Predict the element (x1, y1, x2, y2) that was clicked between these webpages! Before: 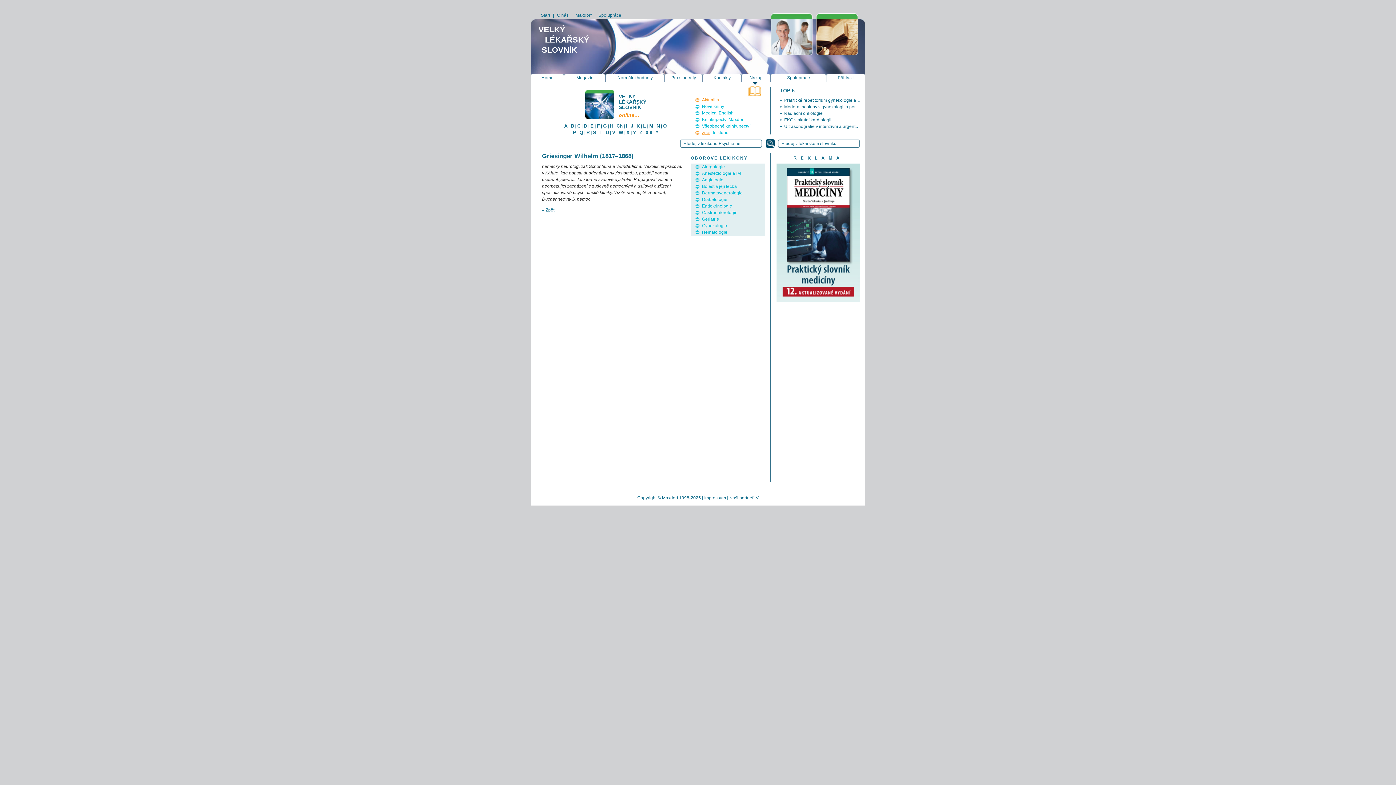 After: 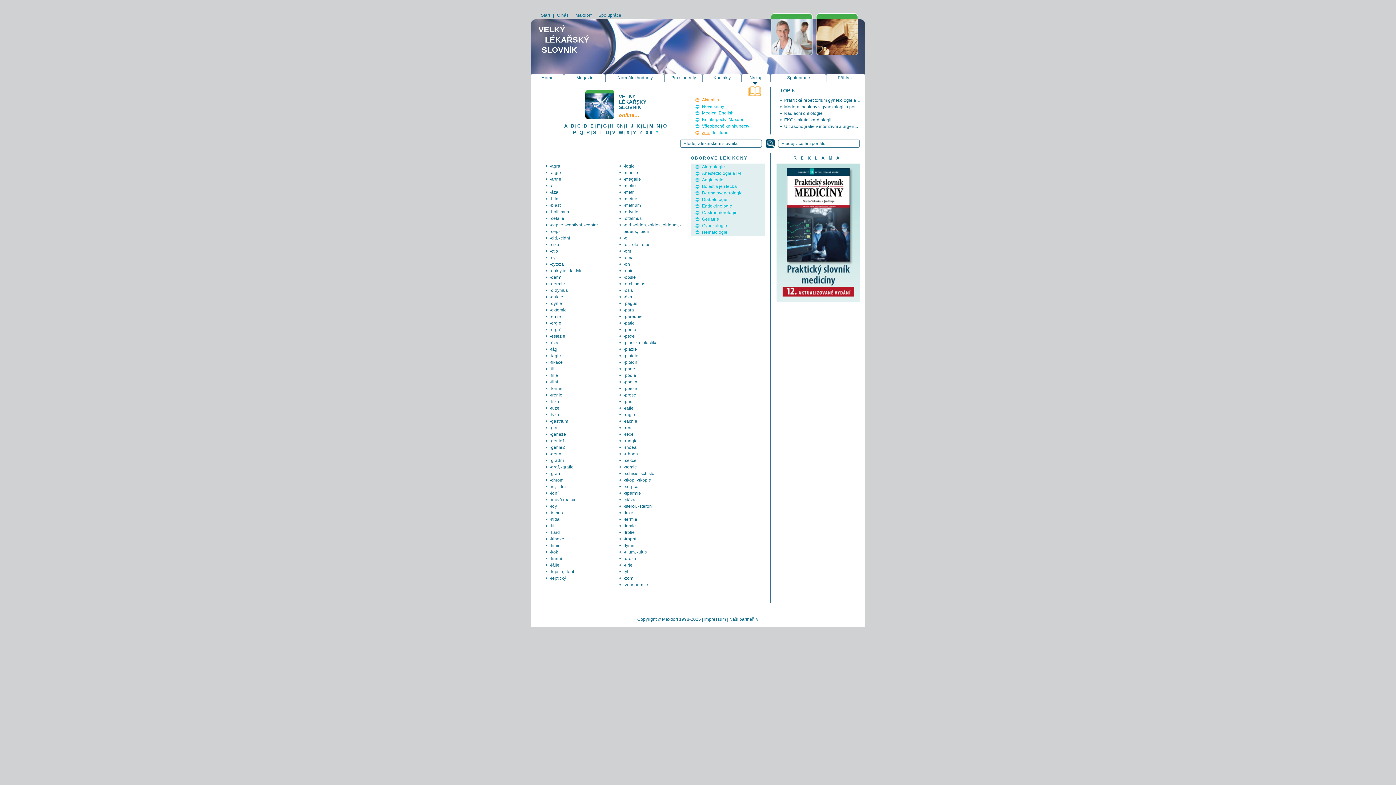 Action: label: # bbox: (655, 129, 658, 135)